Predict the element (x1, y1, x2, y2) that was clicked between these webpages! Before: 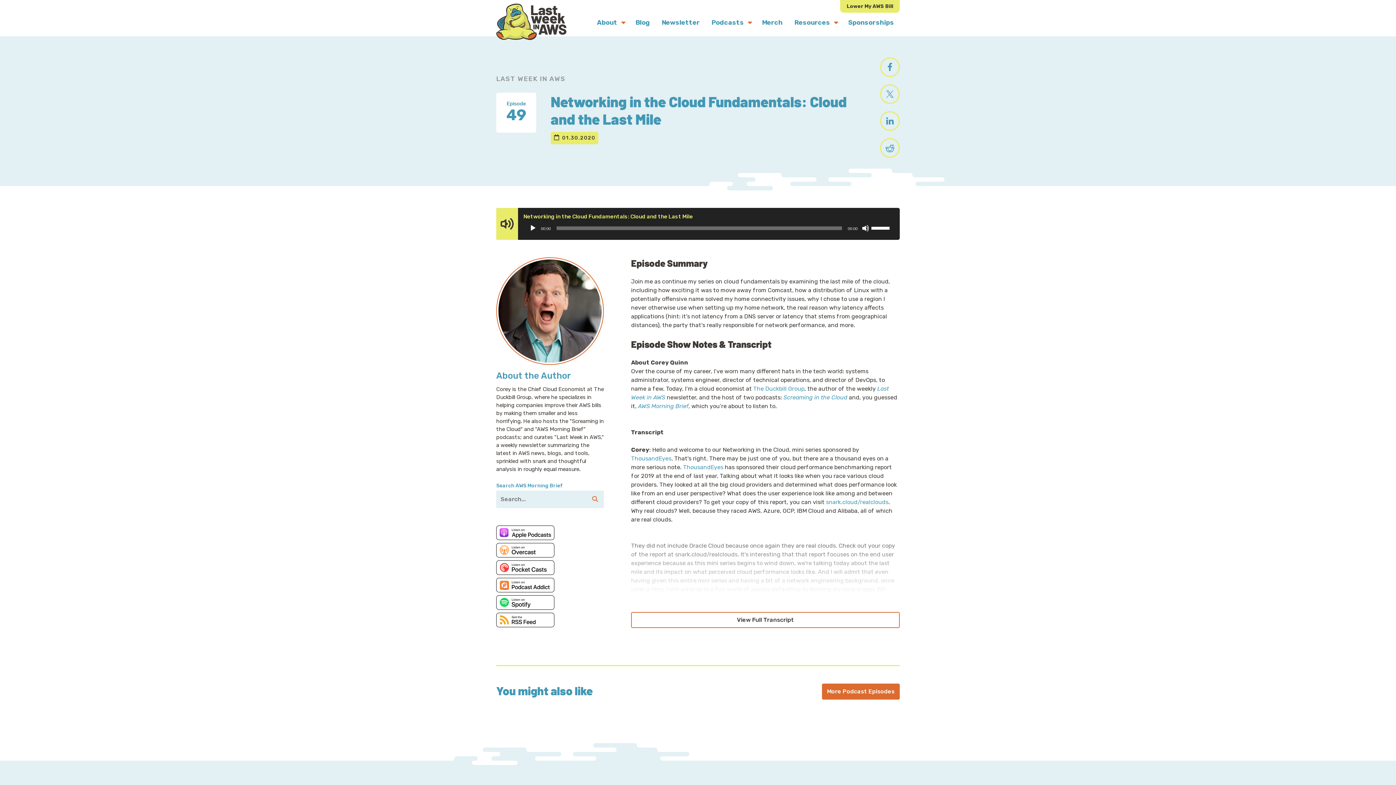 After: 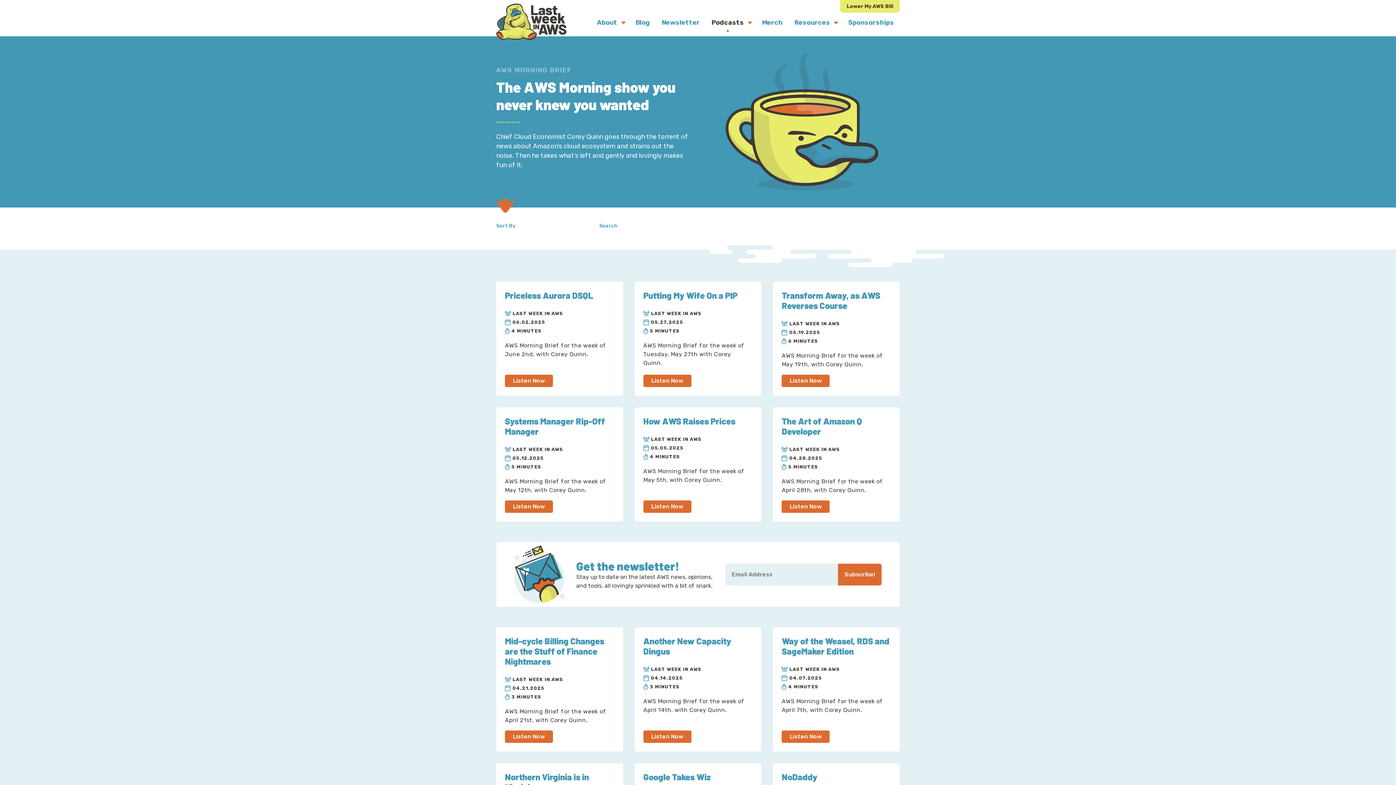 Action: label: AWS Morning Brief bbox: (638, 402, 688, 409)